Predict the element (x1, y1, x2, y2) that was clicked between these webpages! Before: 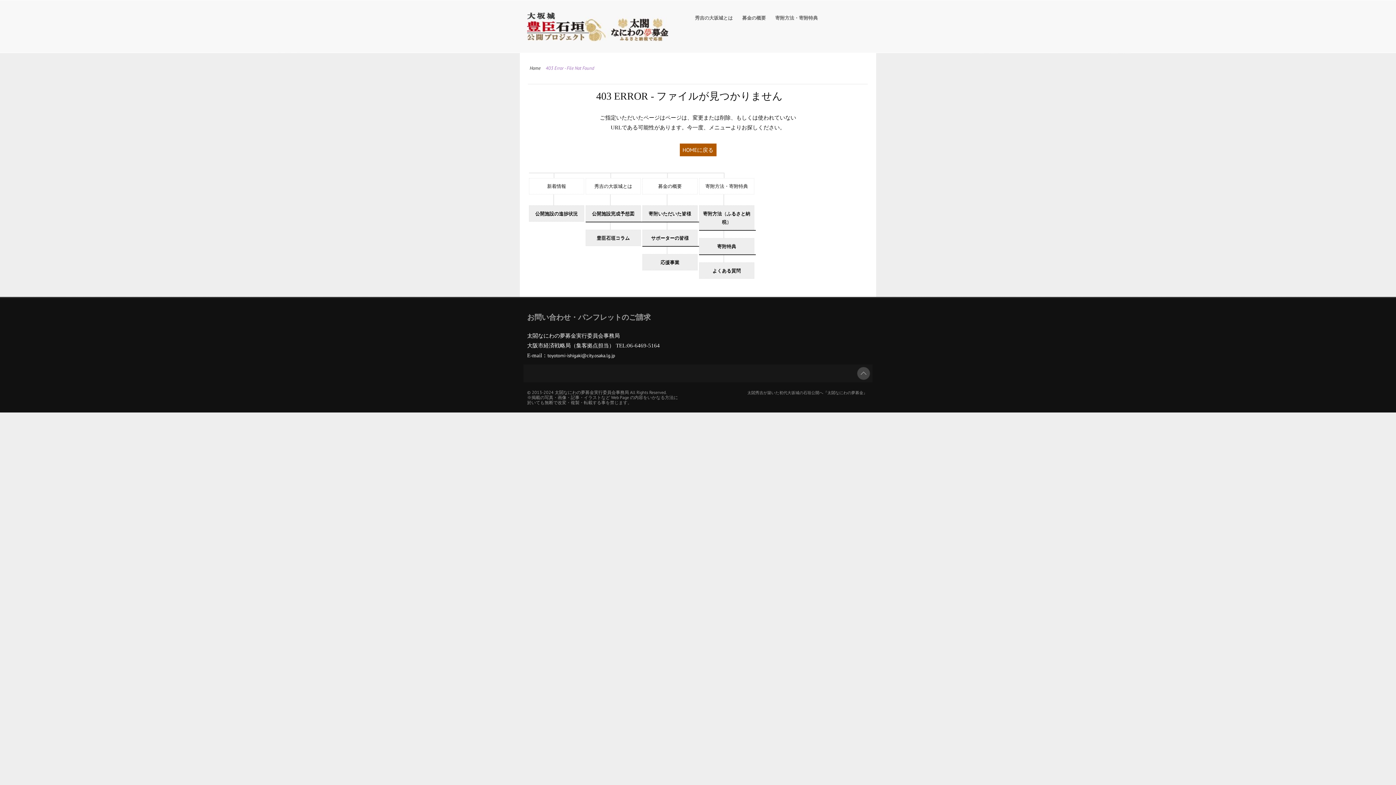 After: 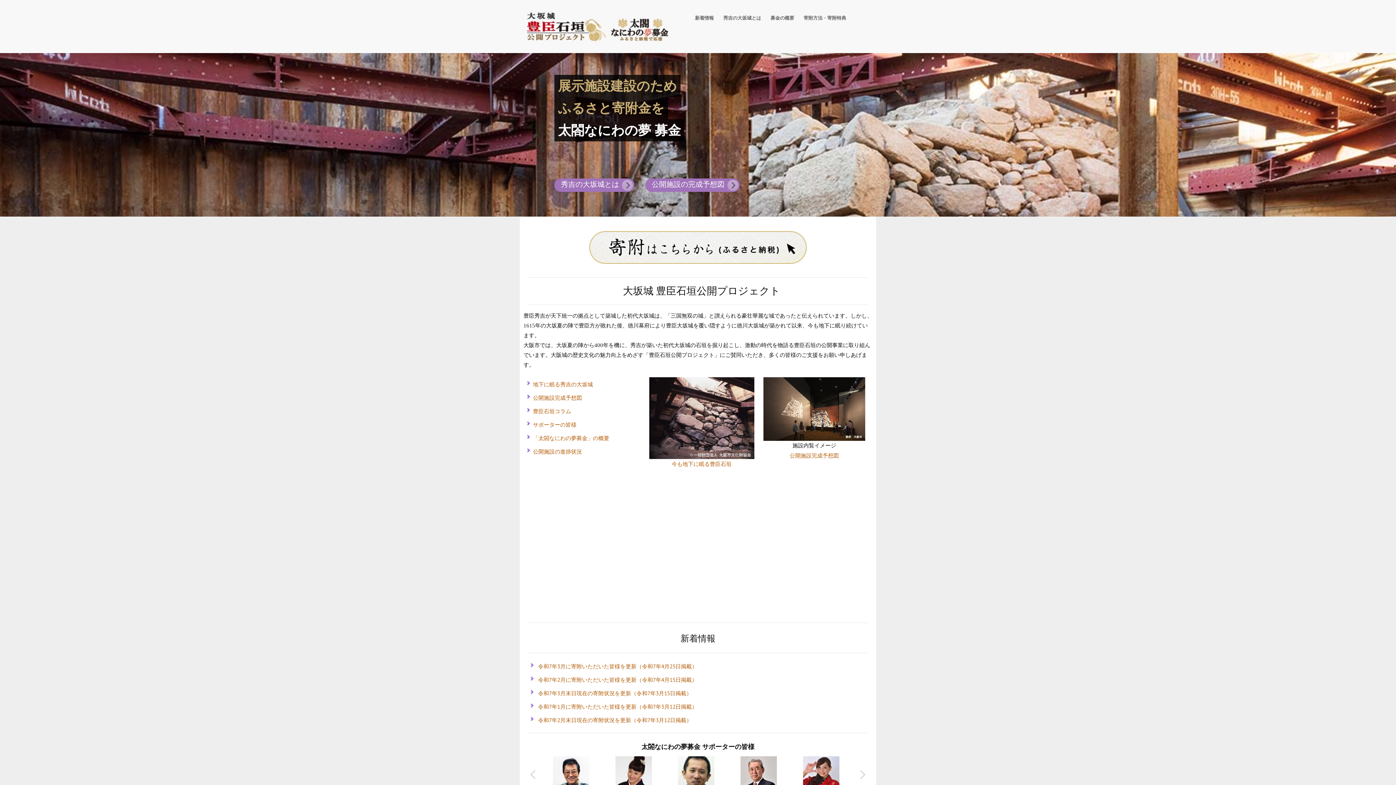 Action: bbox: (529, 64, 540, 72) label: Home